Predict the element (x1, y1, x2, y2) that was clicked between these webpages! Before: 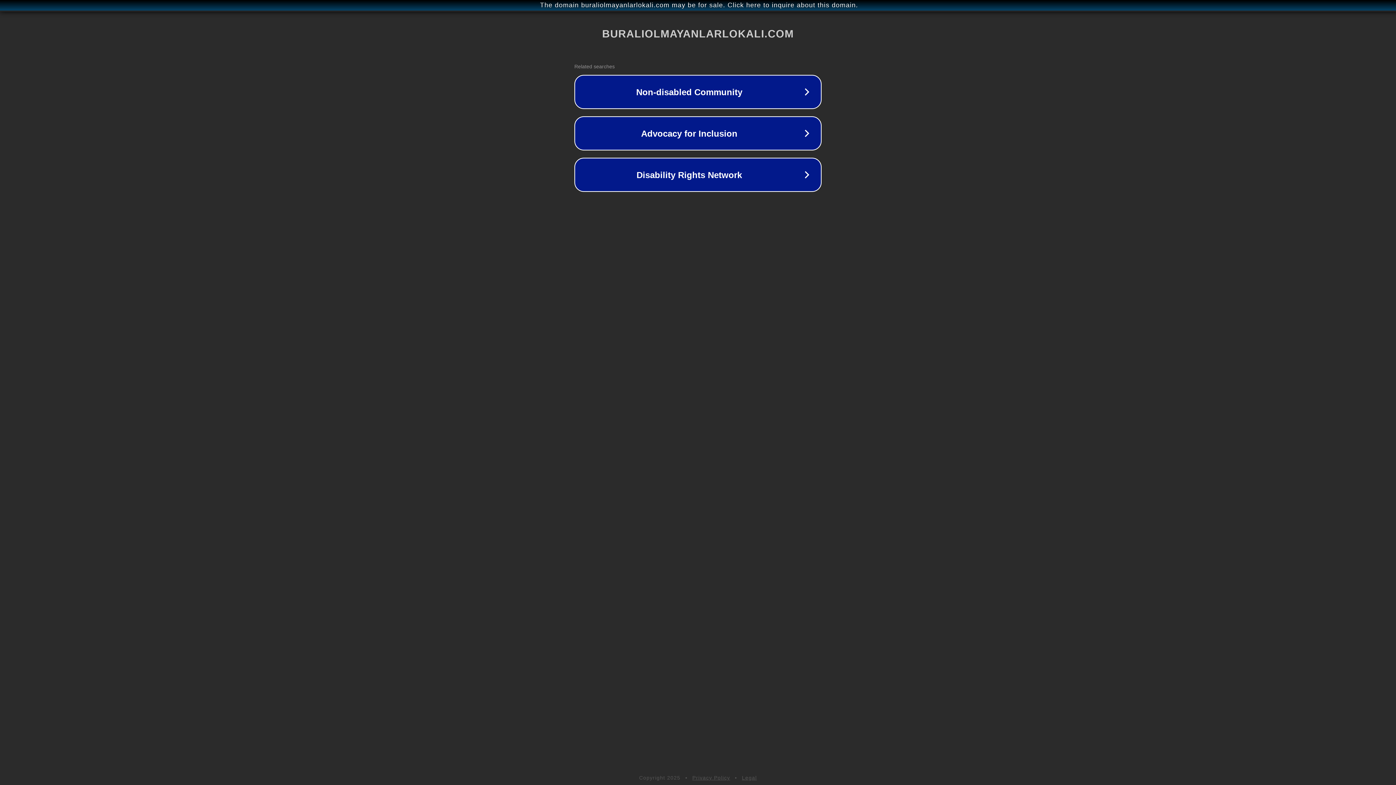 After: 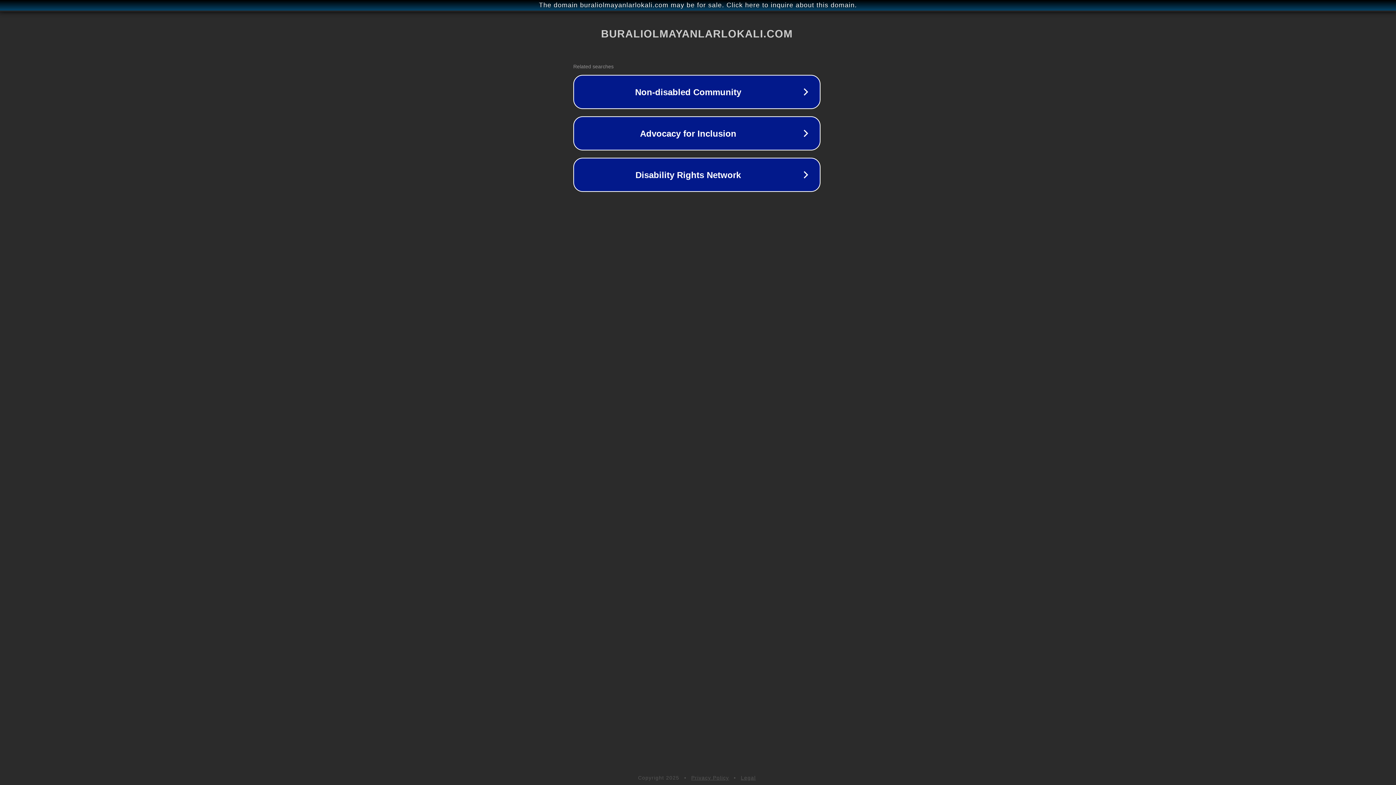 Action: label: The domain buraliolmayanlarlokali.com may be for sale. Click here to inquire about this domain. bbox: (1, 1, 1397, 9)